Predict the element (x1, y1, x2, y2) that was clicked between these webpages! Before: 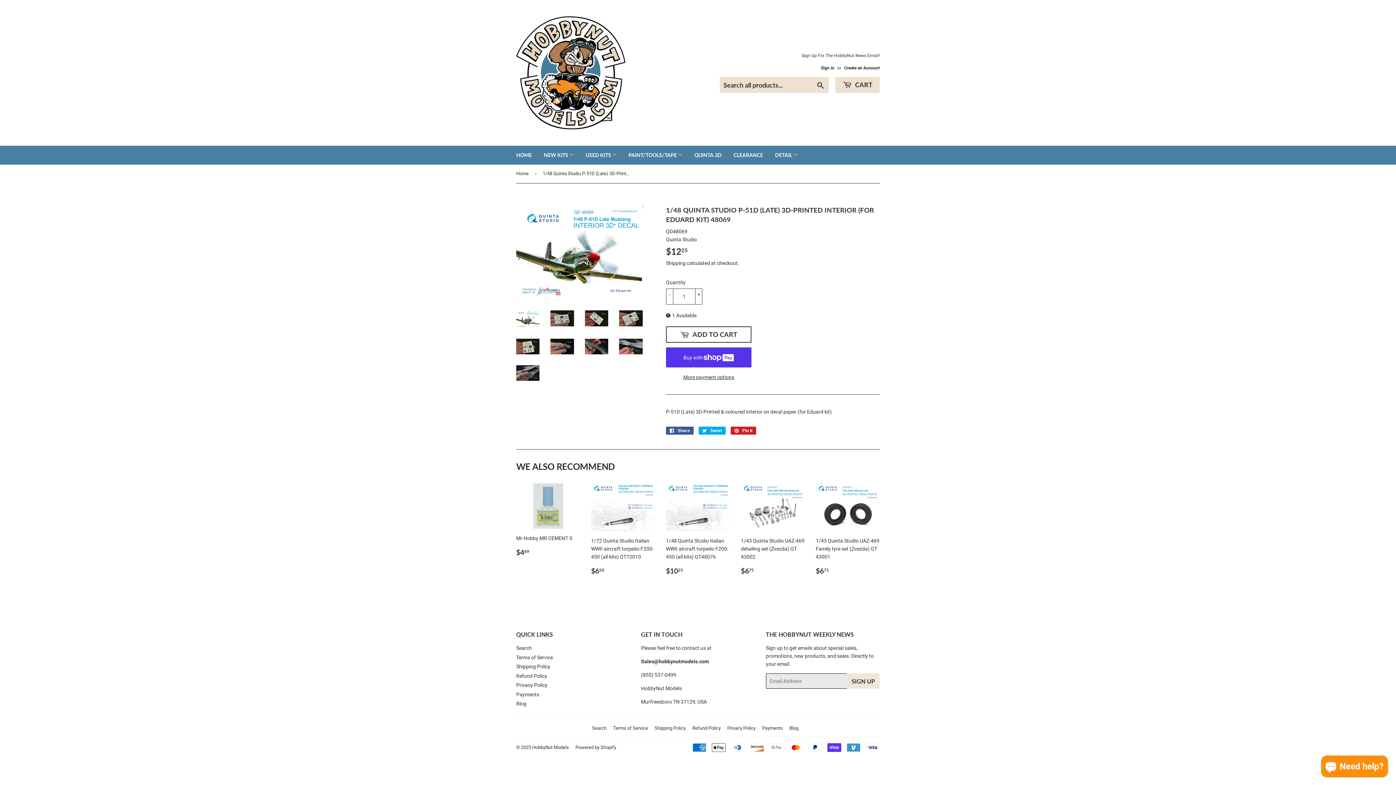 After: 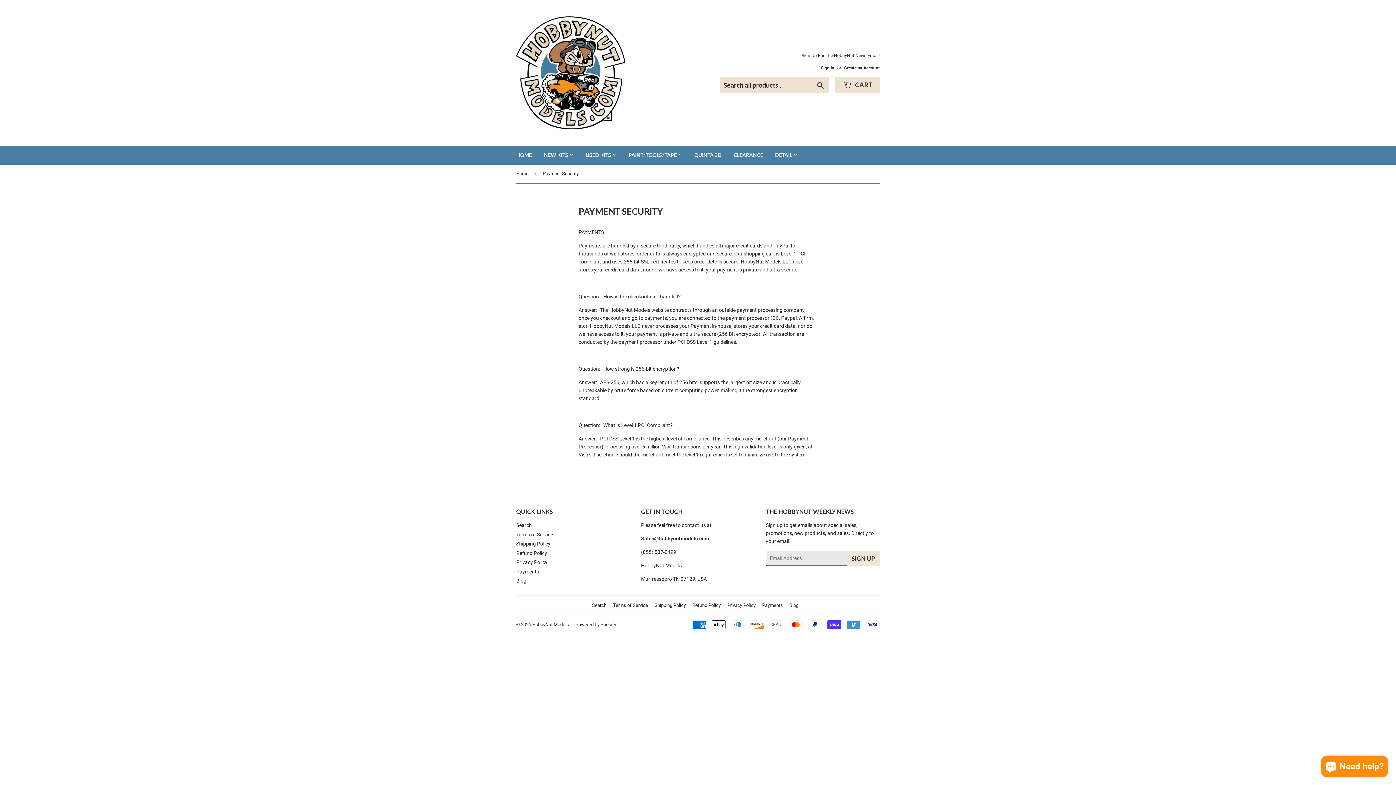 Action: bbox: (516, 691, 539, 697) label: Payments